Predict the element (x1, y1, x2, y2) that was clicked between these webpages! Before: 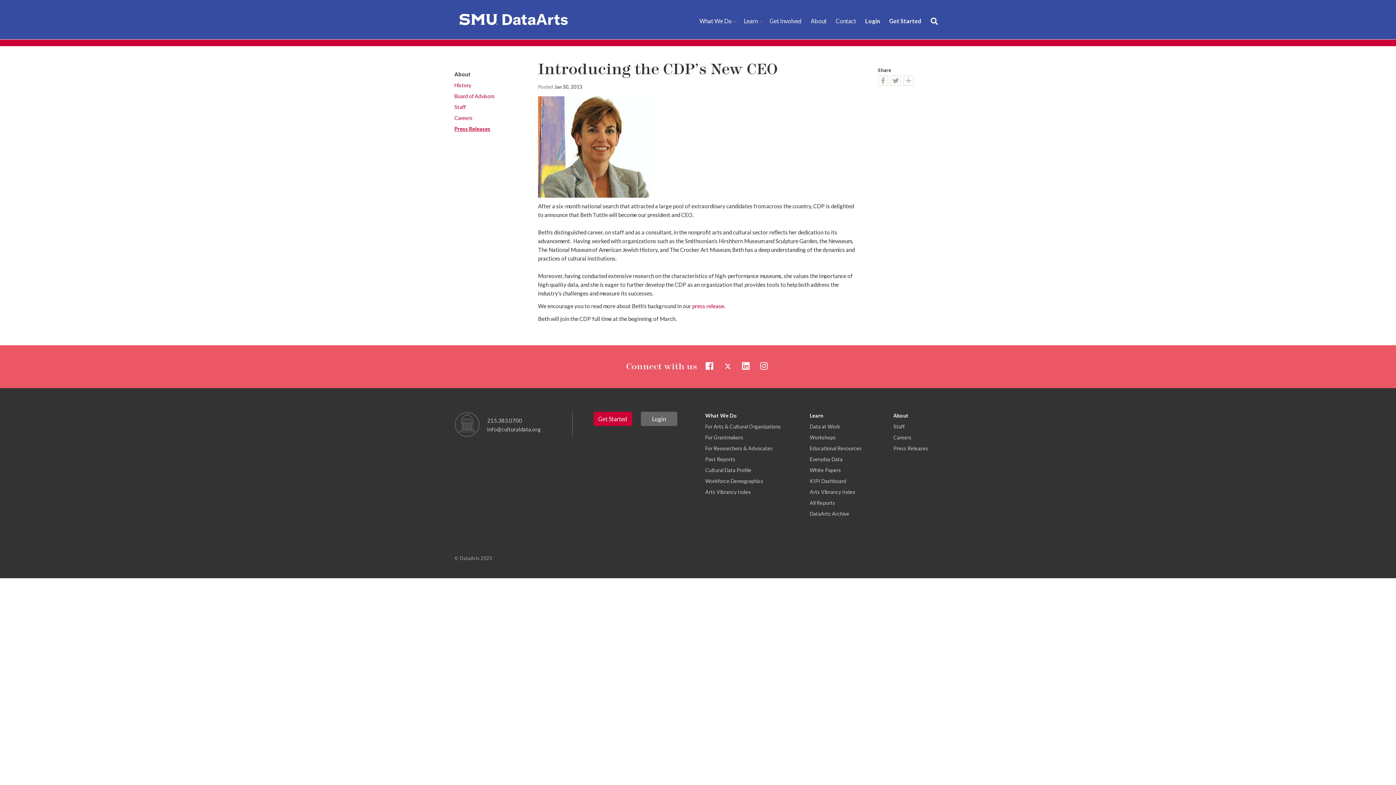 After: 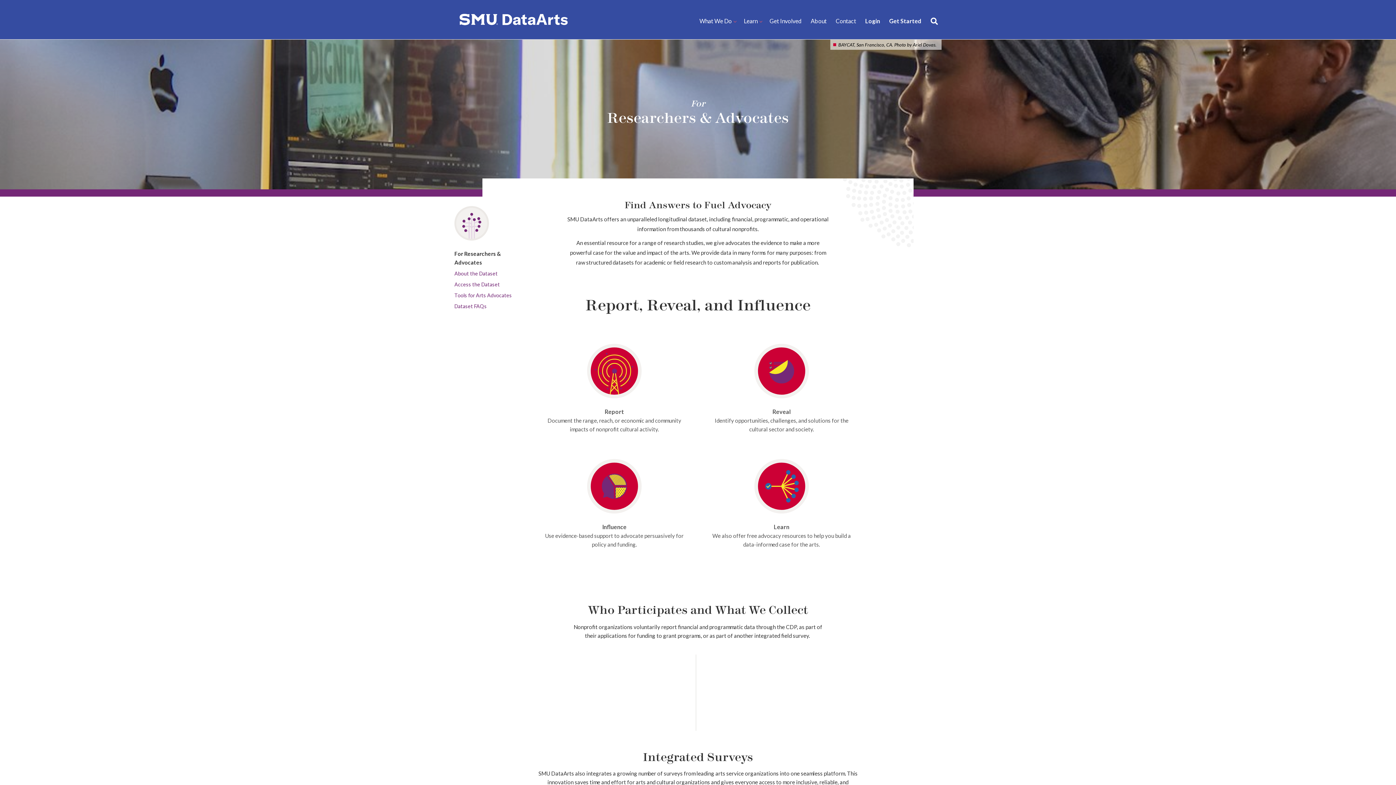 Action: label: For Researchers & Advocates bbox: (705, 445, 773, 451)